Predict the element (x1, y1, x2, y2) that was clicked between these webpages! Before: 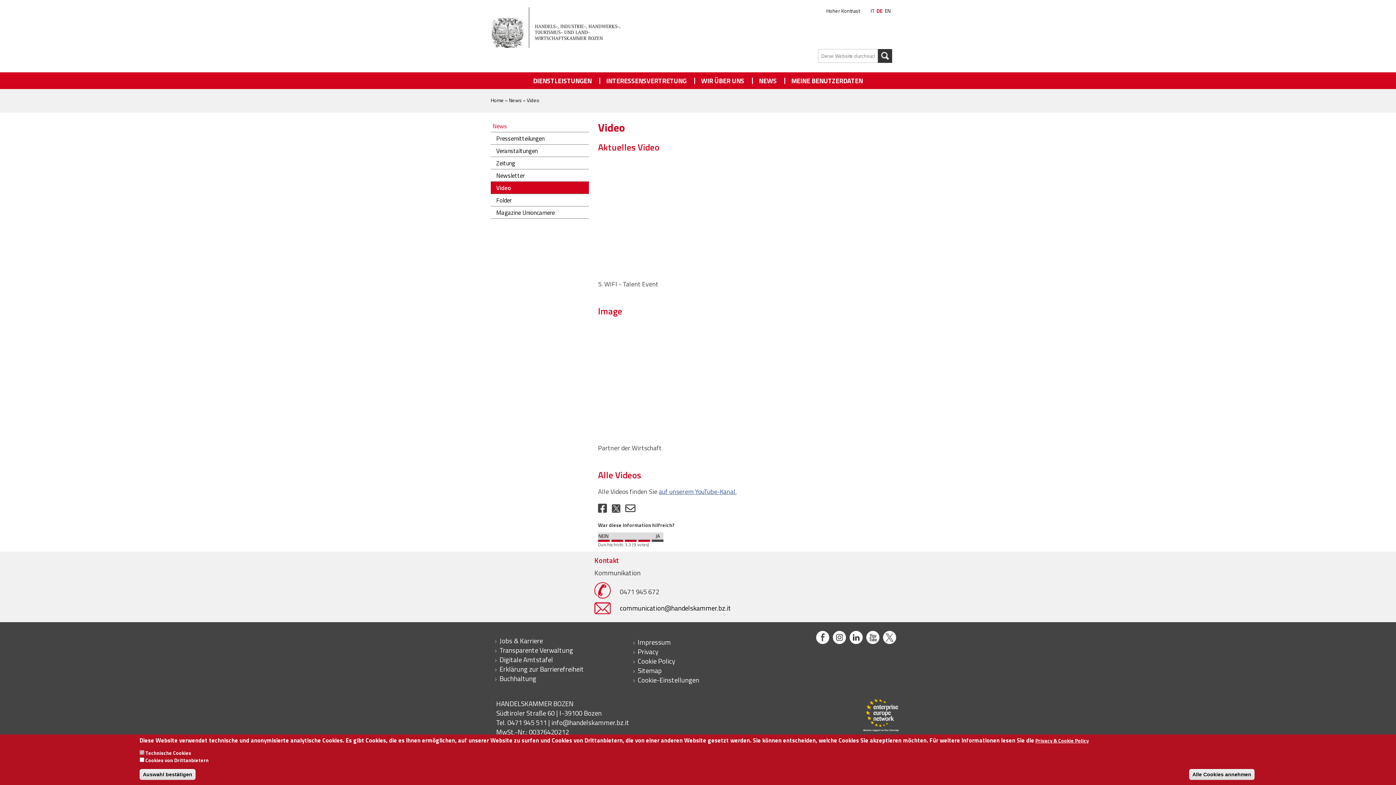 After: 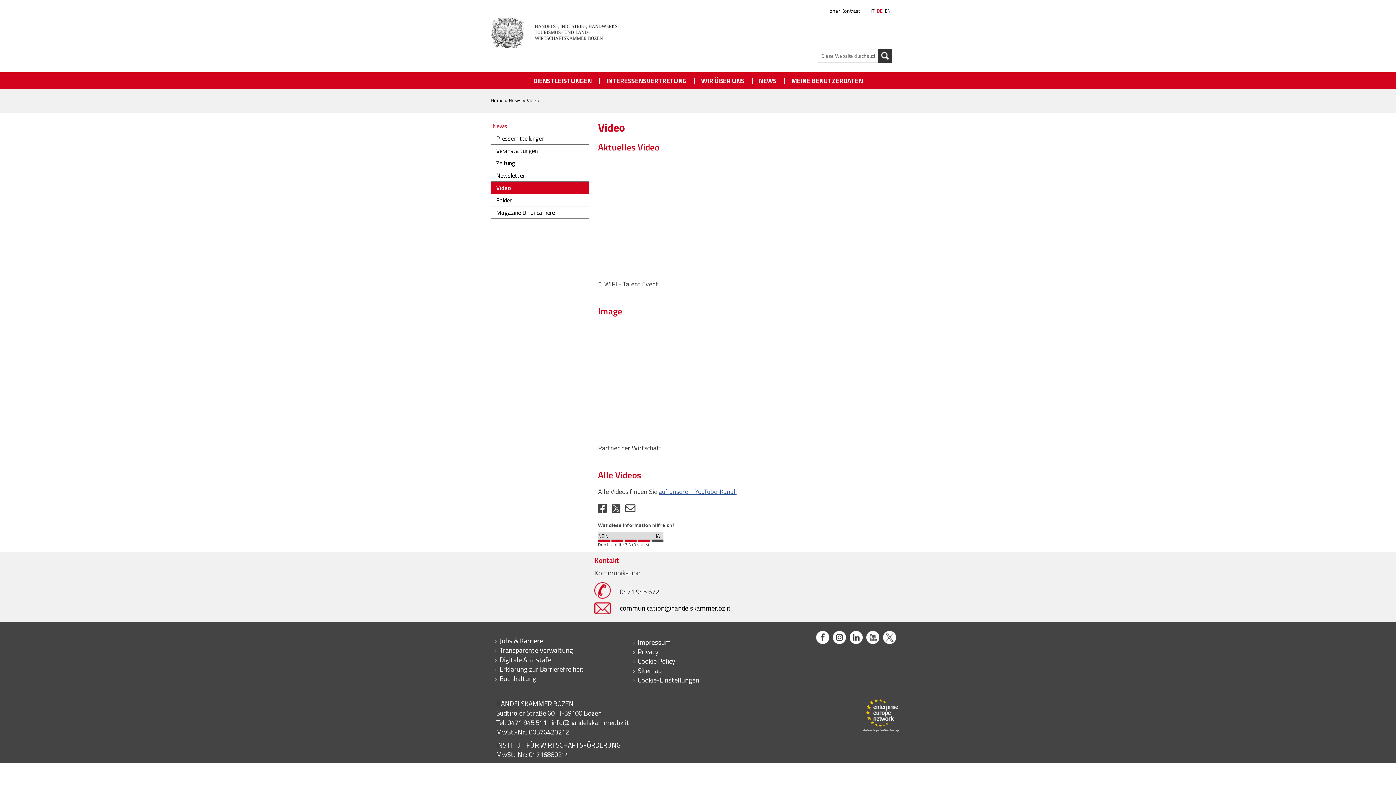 Action: label: Privacy & Cookie Policy bbox: (1035, 737, 1089, 744)